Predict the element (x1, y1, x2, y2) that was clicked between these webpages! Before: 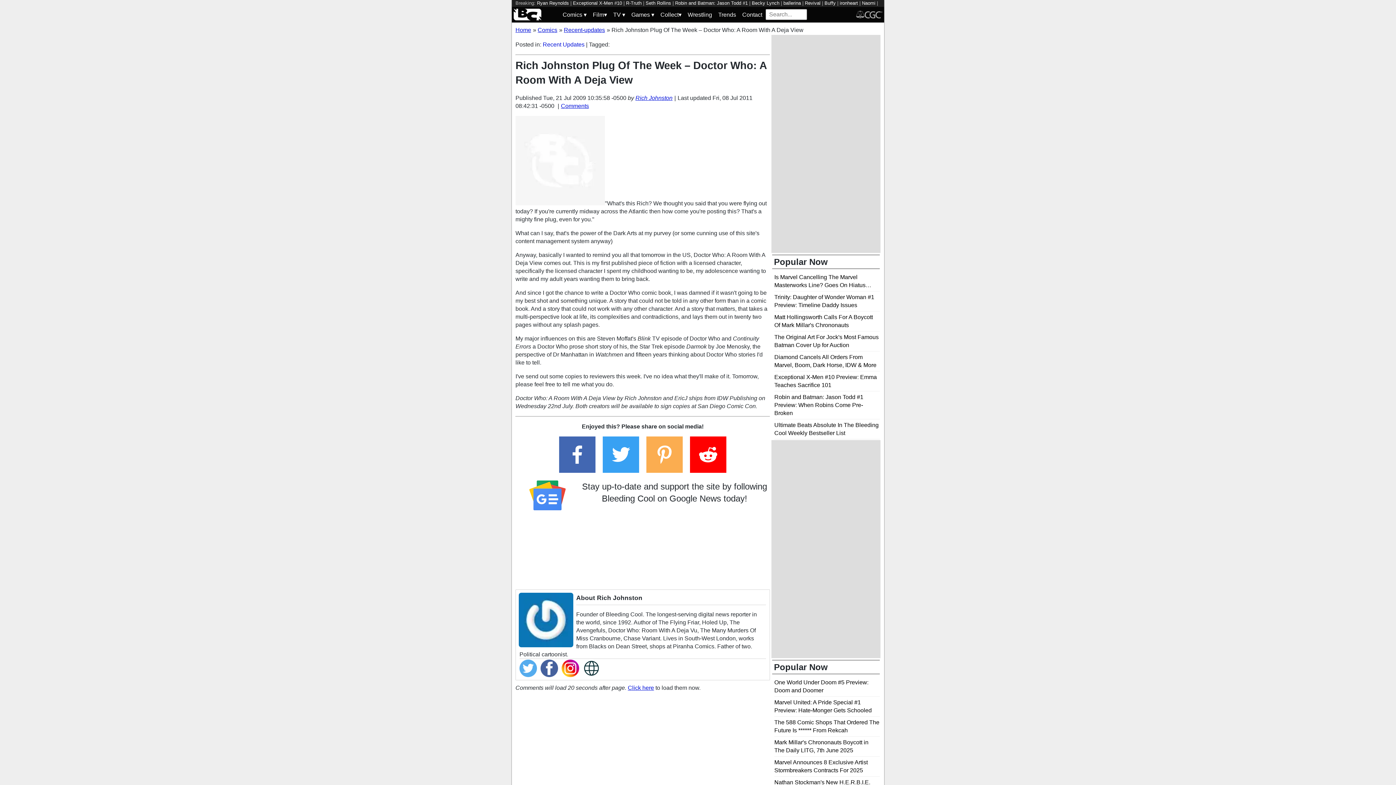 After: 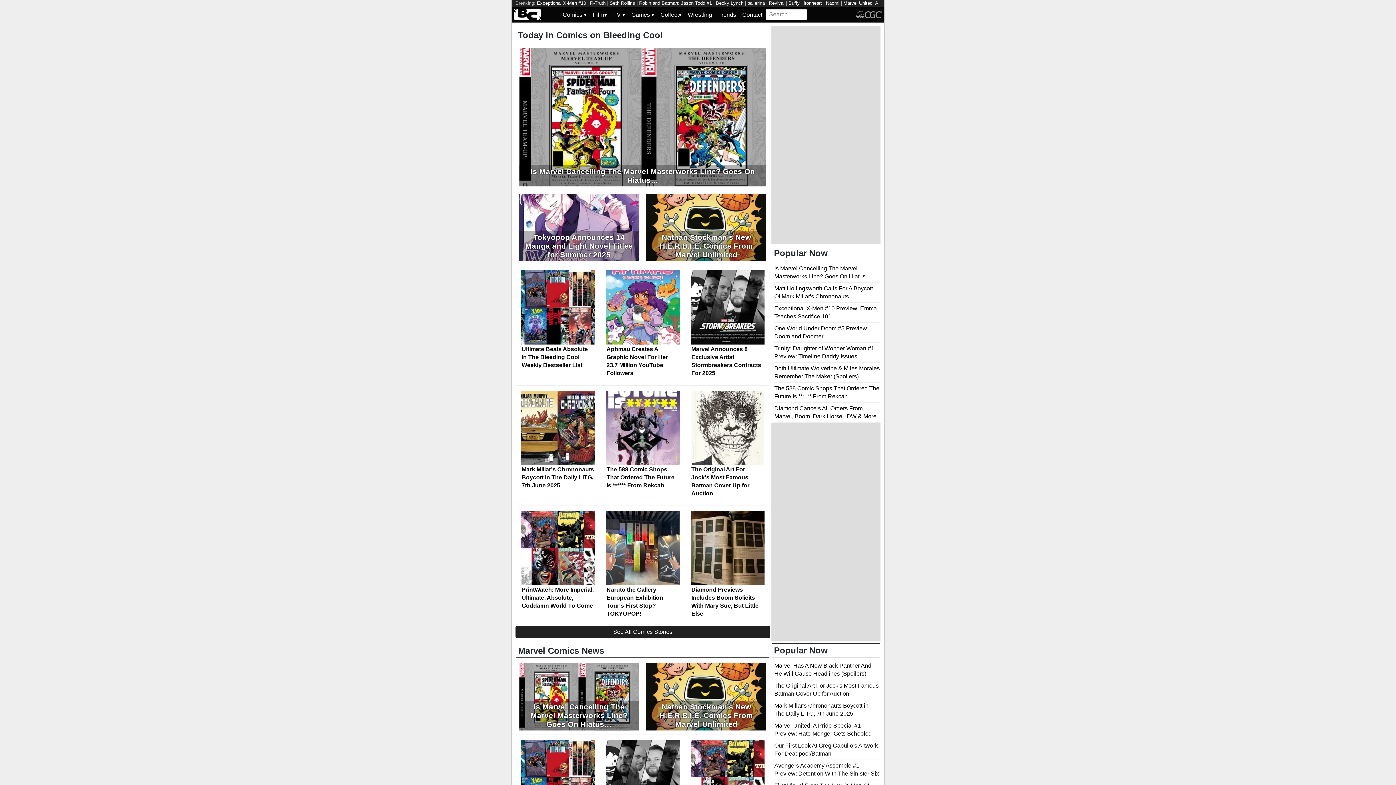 Action: bbox: (542, 41, 584, 47) label: Recent Updates